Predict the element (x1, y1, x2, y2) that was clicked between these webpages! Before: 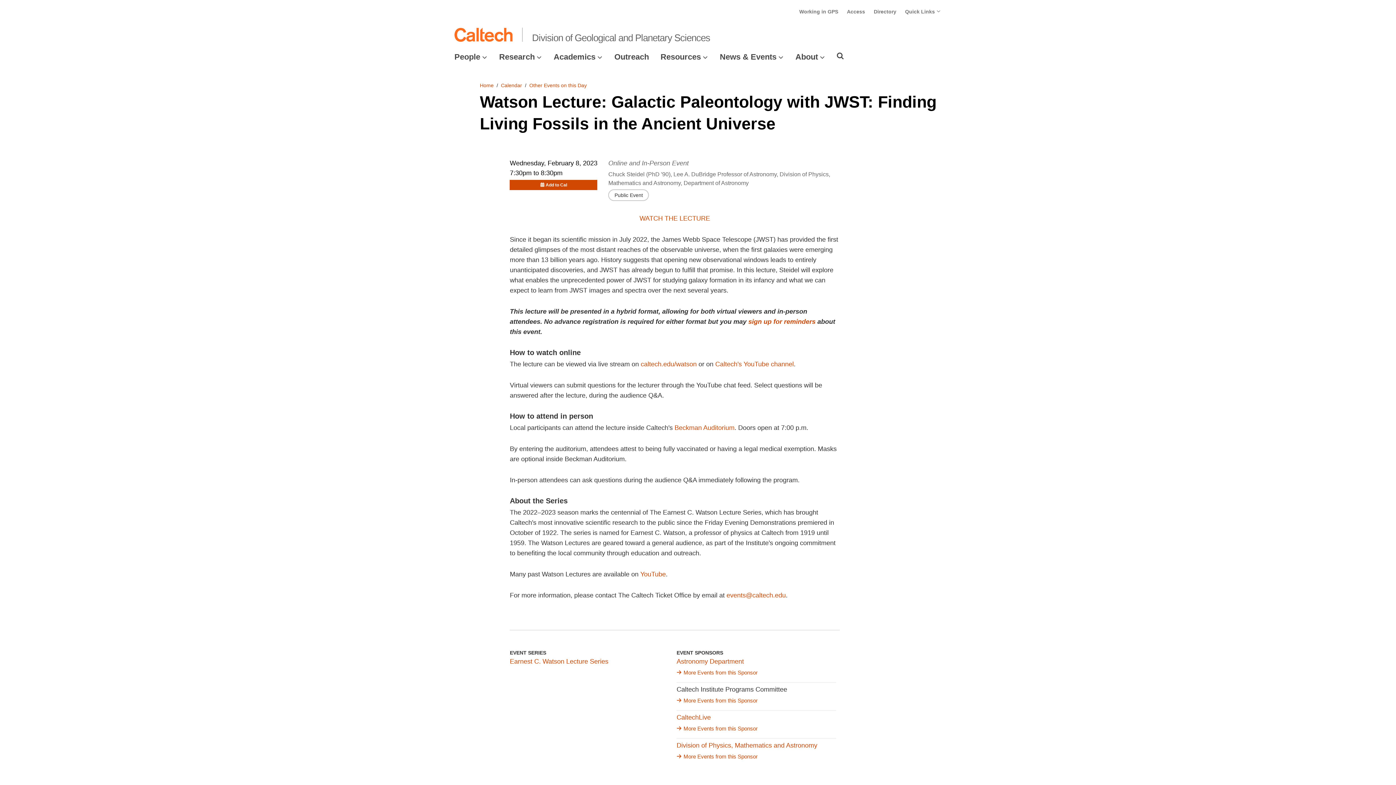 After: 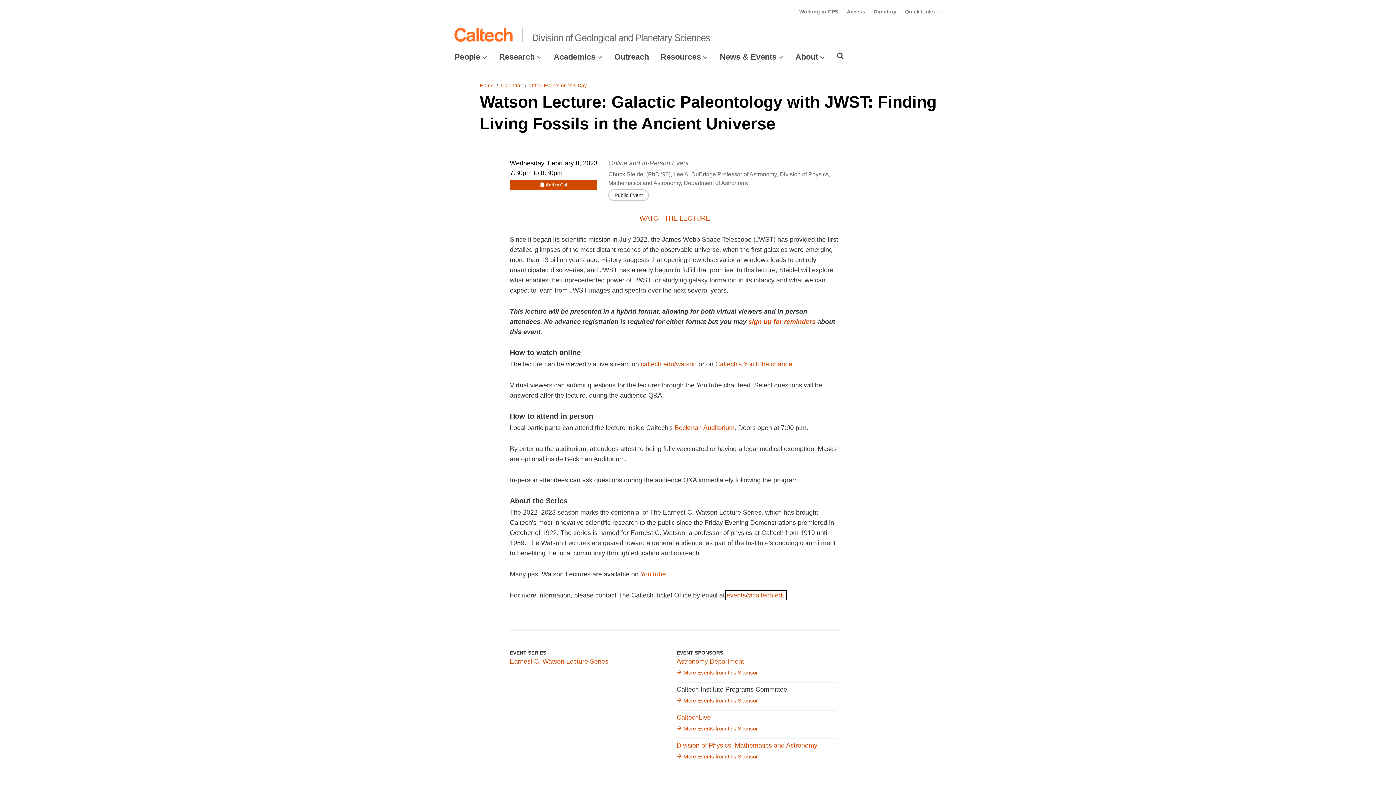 Action: label: events@caltech.edu bbox: (726, 592, 785, 599)